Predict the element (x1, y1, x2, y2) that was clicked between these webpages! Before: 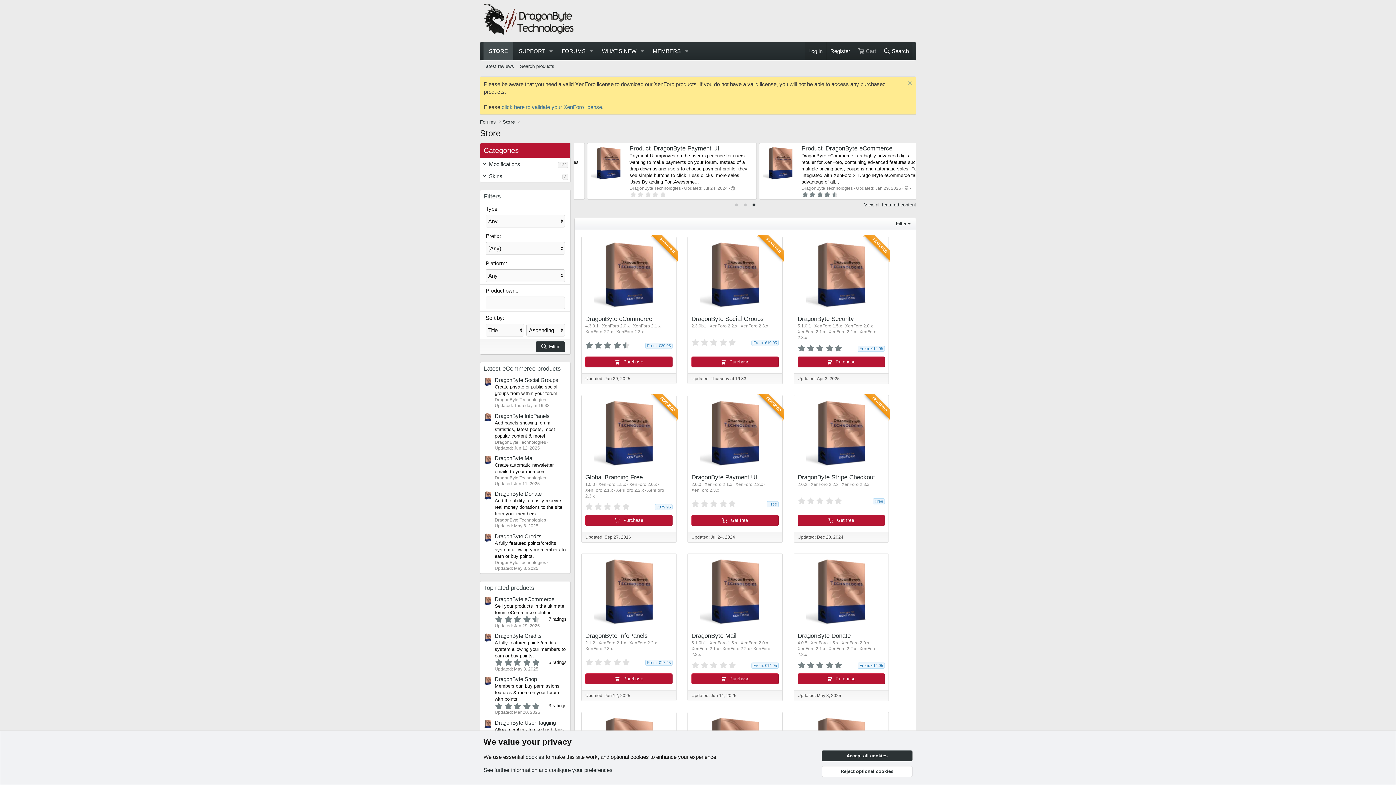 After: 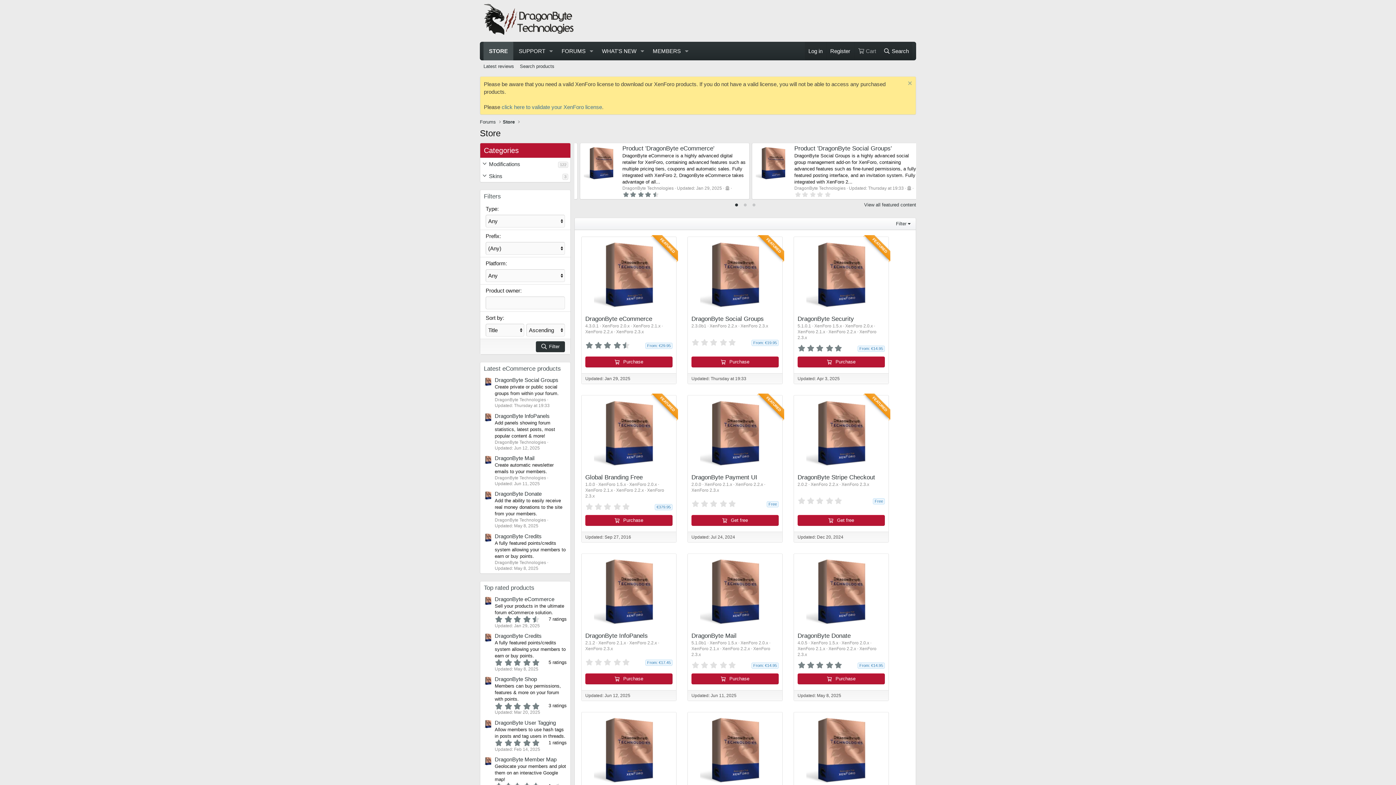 Action: bbox: (821, 766, 912, 777) label: Reject optional cookies